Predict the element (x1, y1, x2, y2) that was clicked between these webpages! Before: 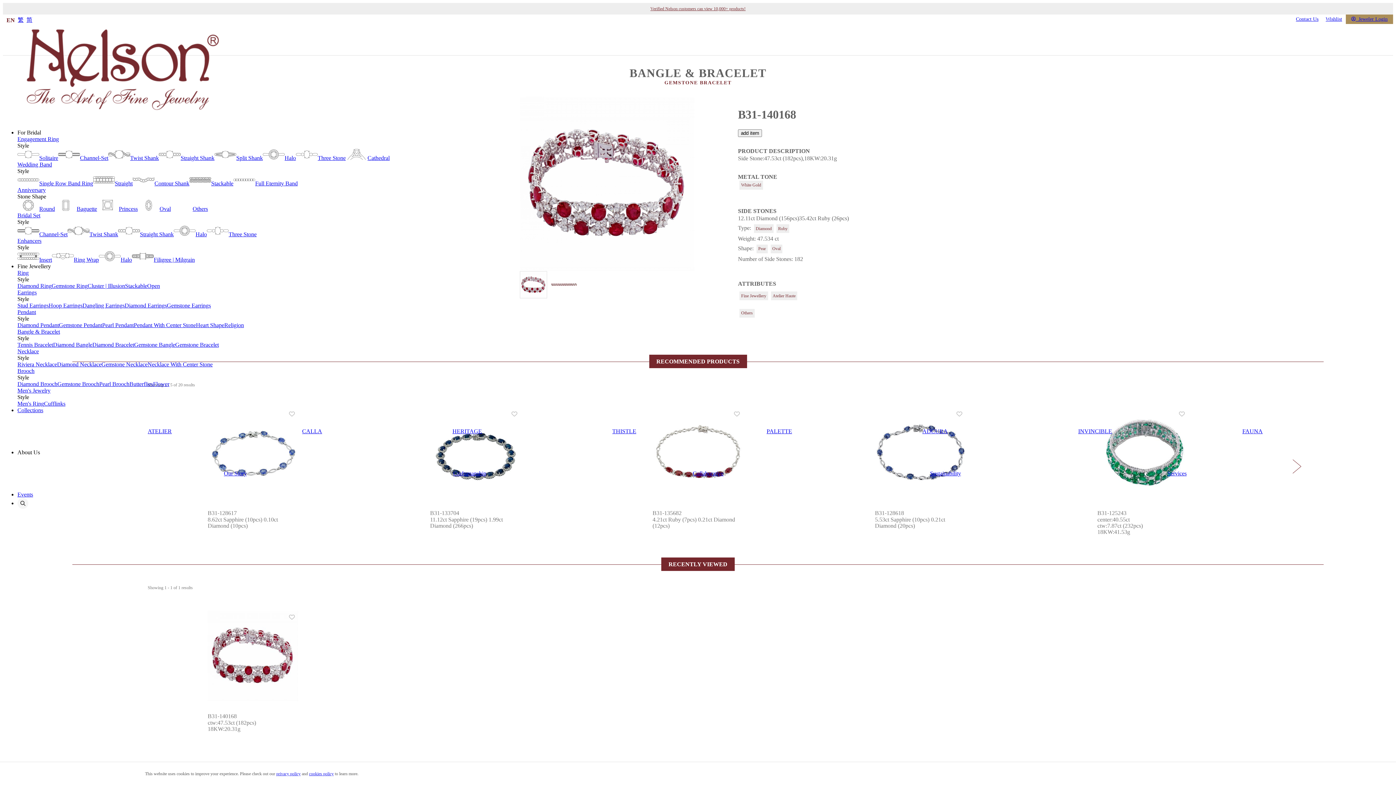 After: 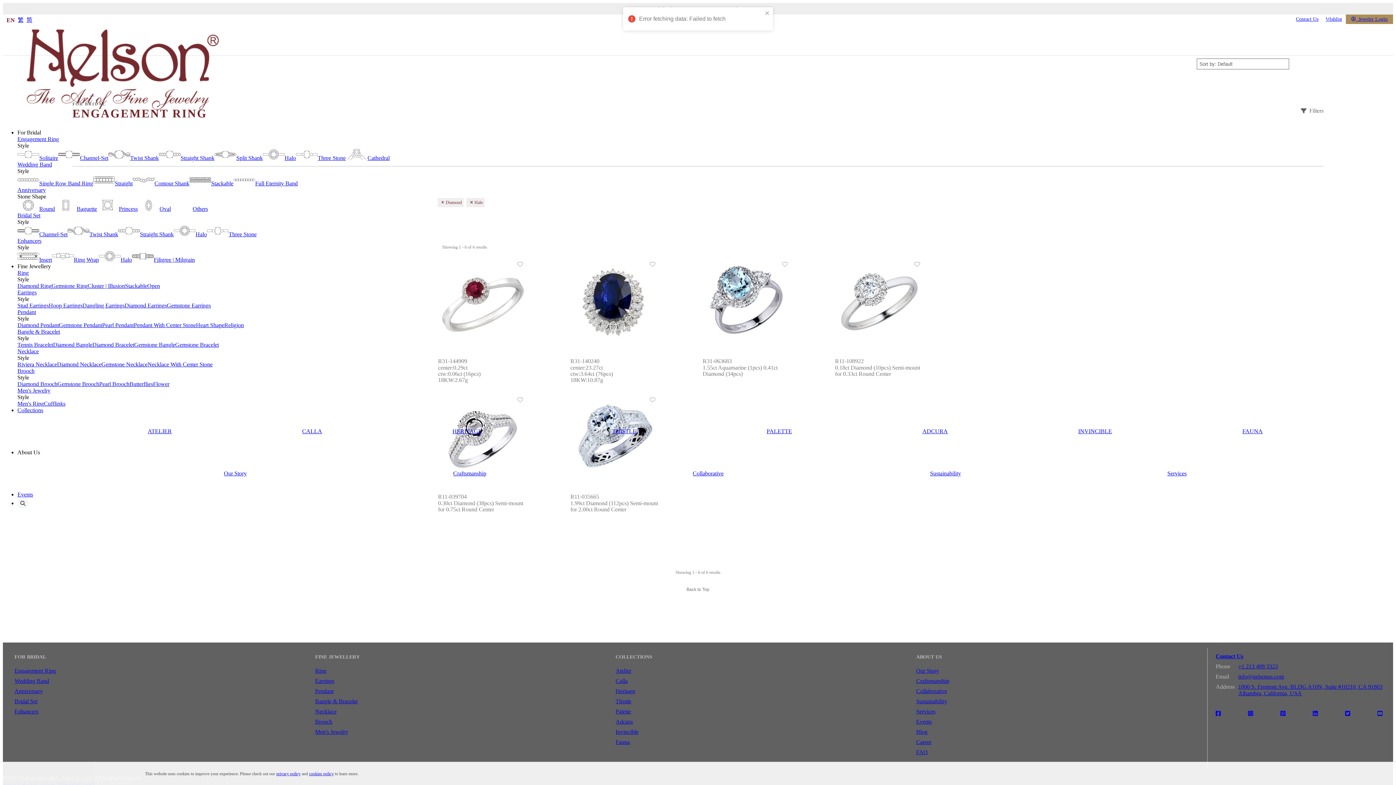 Action: bbox: (262, 154, 296, 161) label: Halo